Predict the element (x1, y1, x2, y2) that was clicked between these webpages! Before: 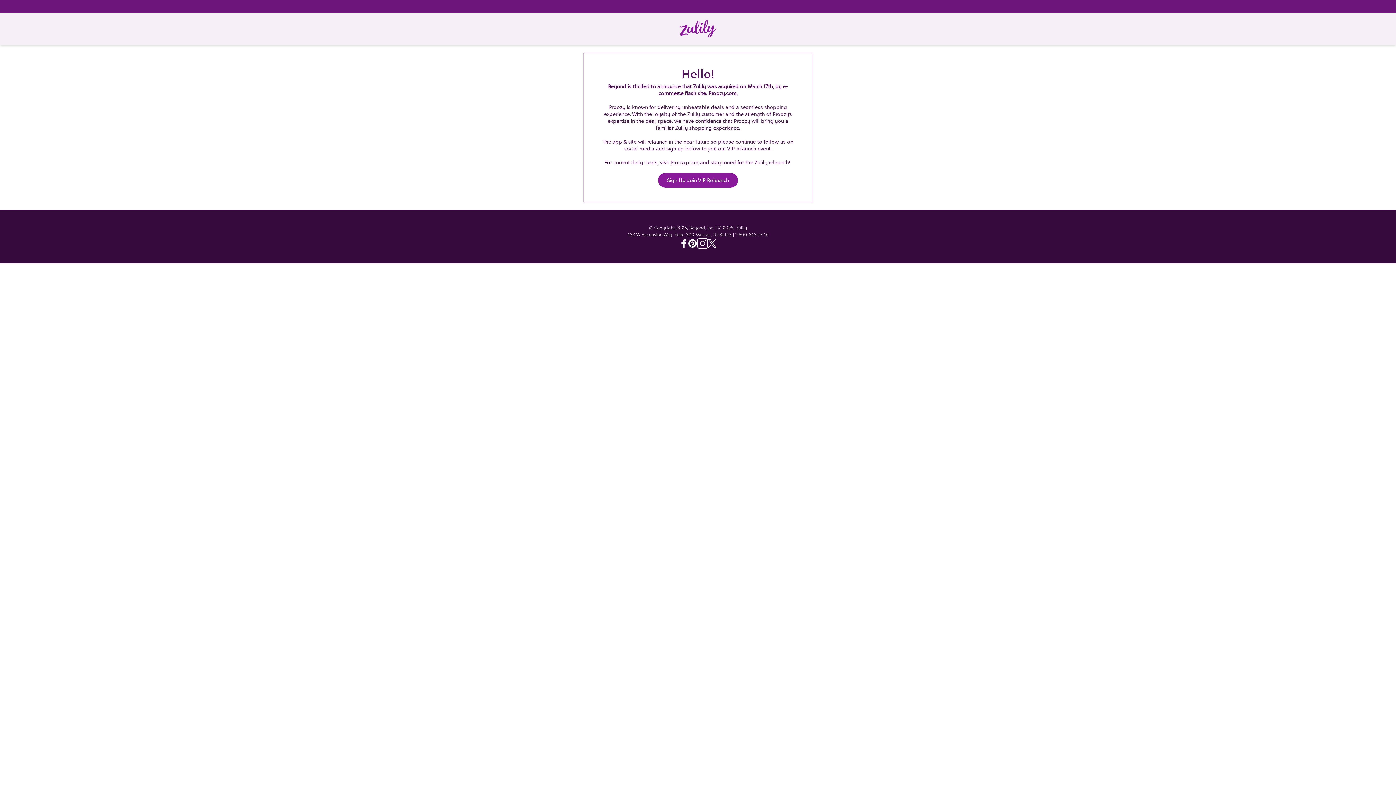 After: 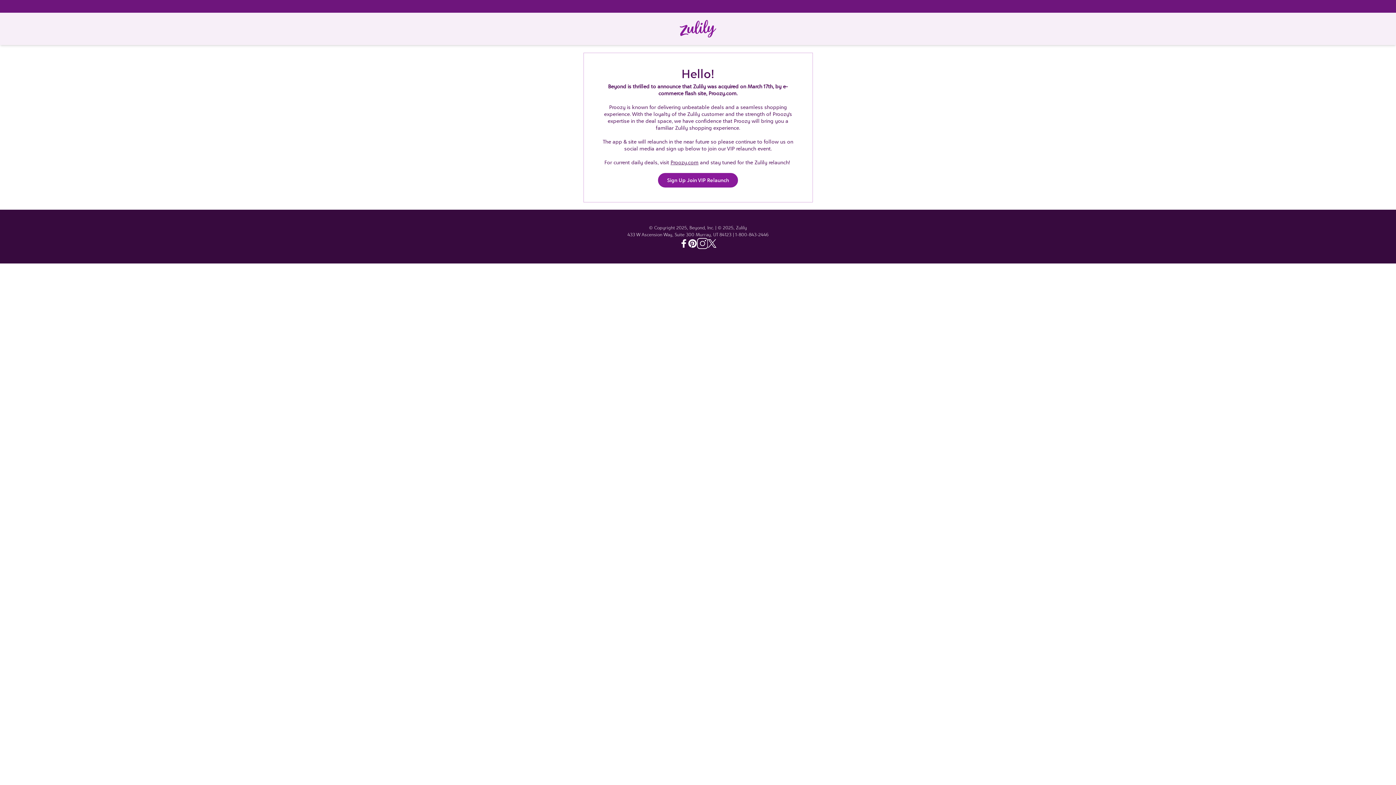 Action: bbox: (708, 239, 716, 248) label: Twitter - Zulily